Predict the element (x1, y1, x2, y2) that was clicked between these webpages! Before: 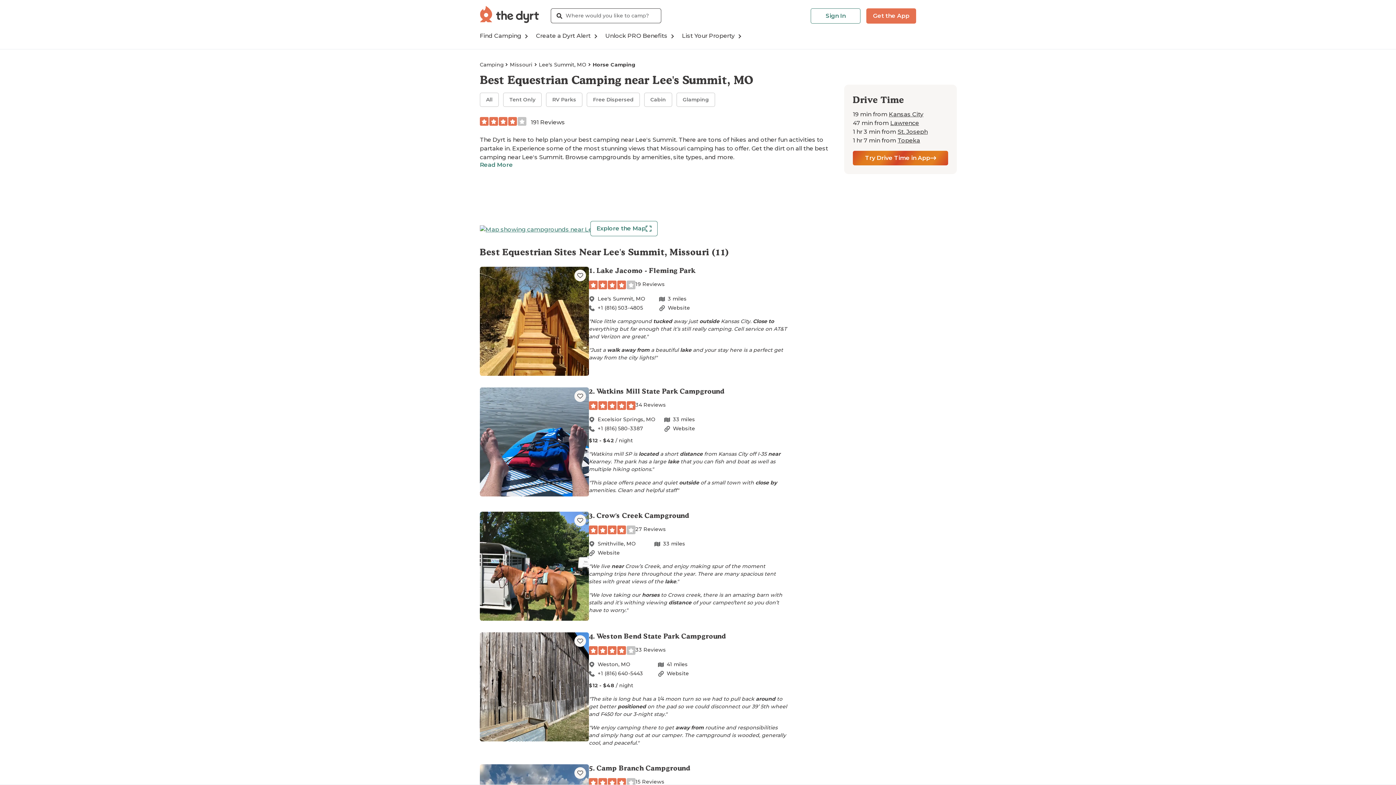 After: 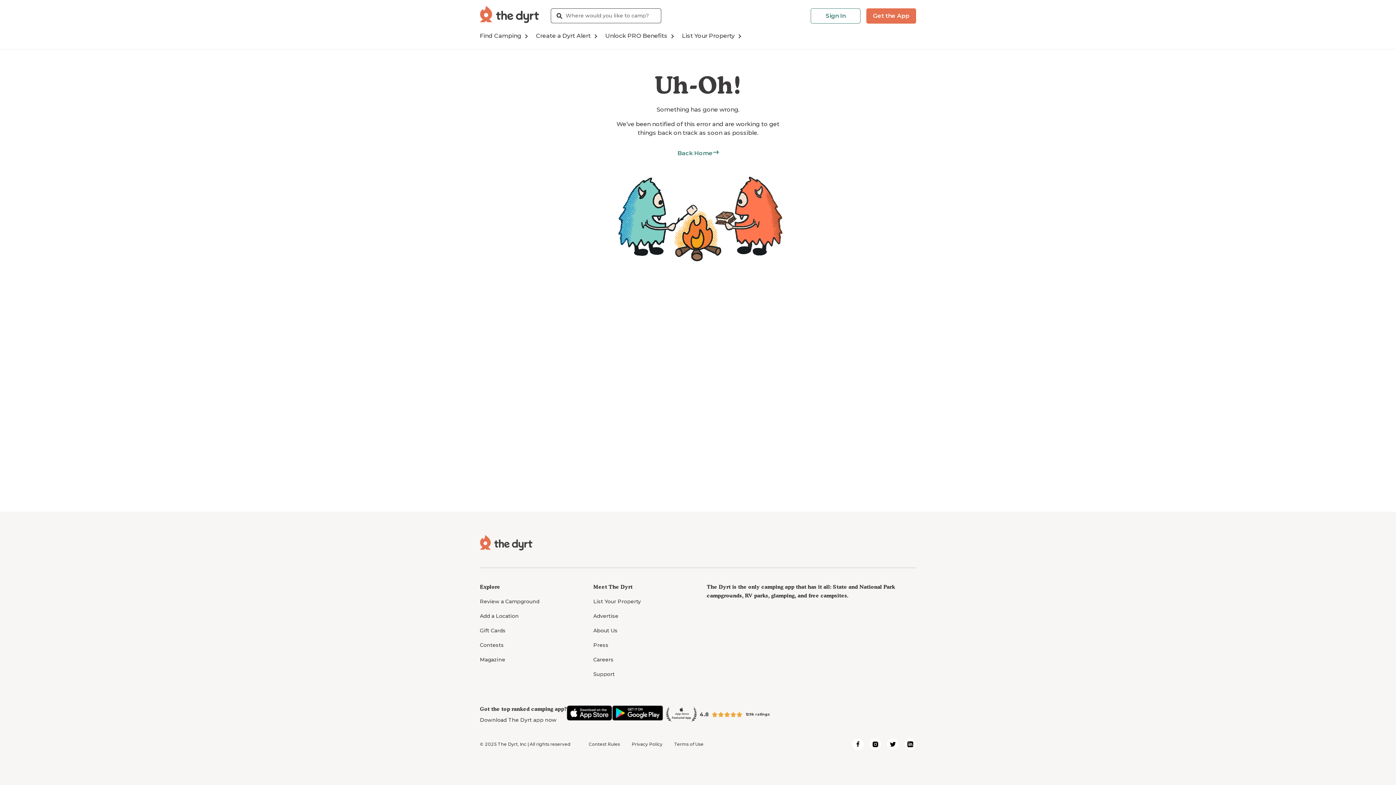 Action: label: Lee's Summit, MO bbox: (538, 61, 586, 68)